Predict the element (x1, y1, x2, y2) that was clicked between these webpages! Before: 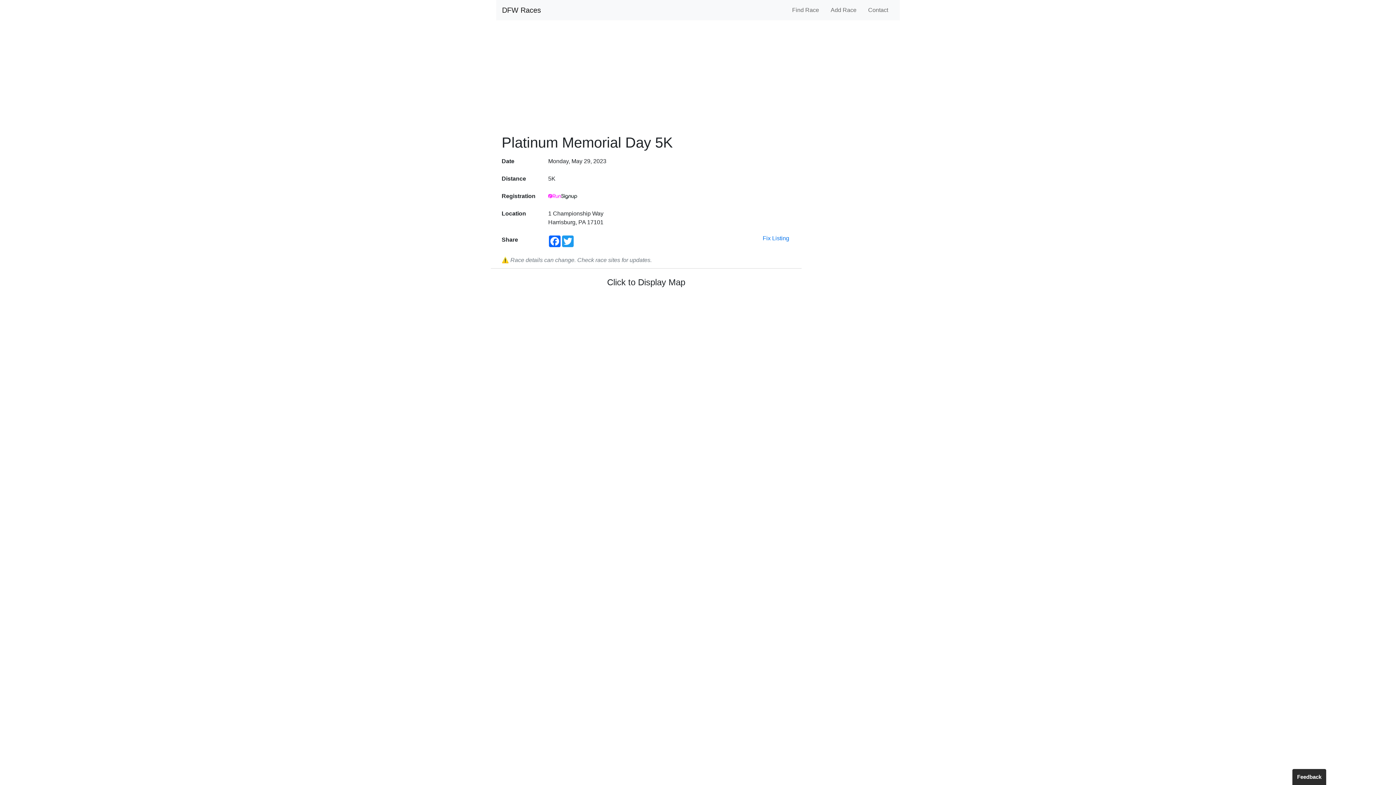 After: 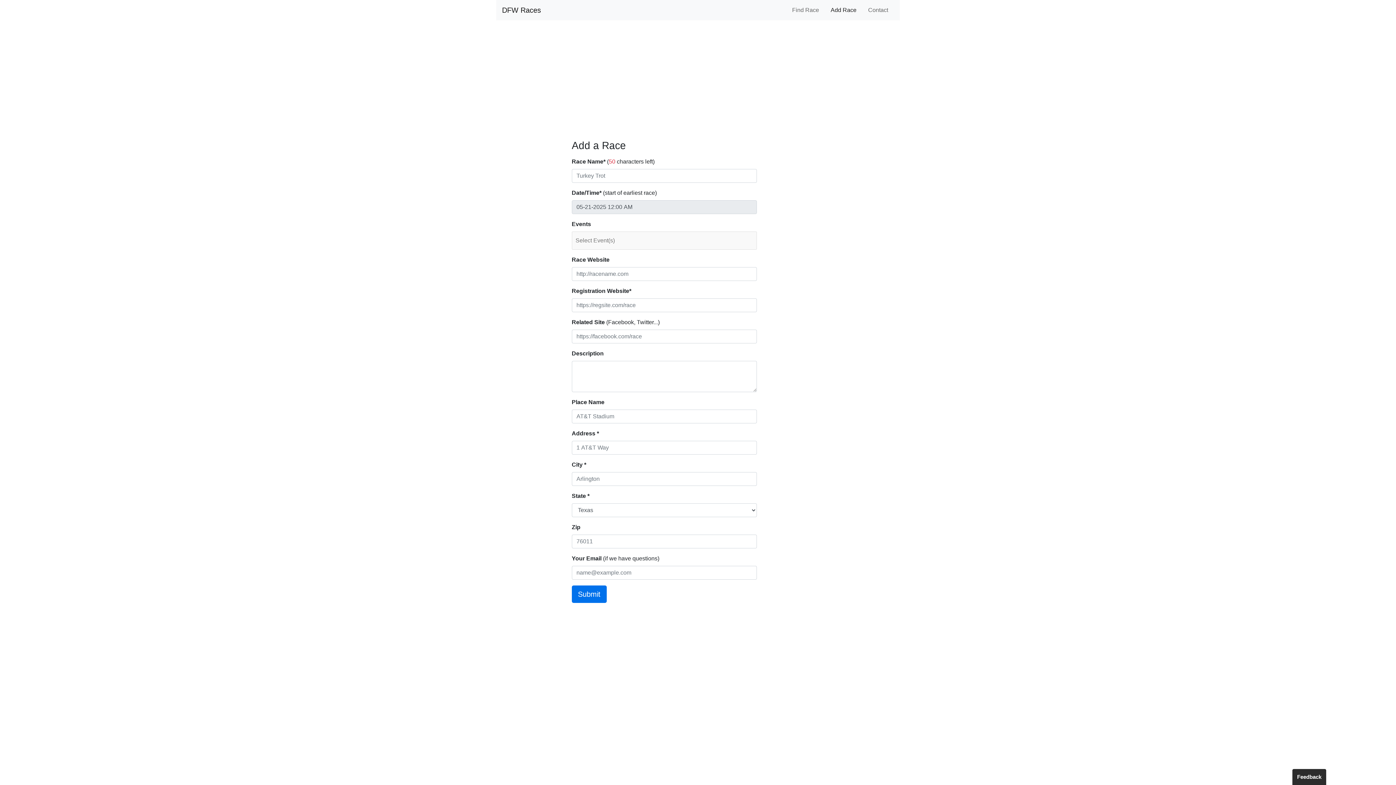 Action: bbox: (830, 2, 856, 17) label: Add Race